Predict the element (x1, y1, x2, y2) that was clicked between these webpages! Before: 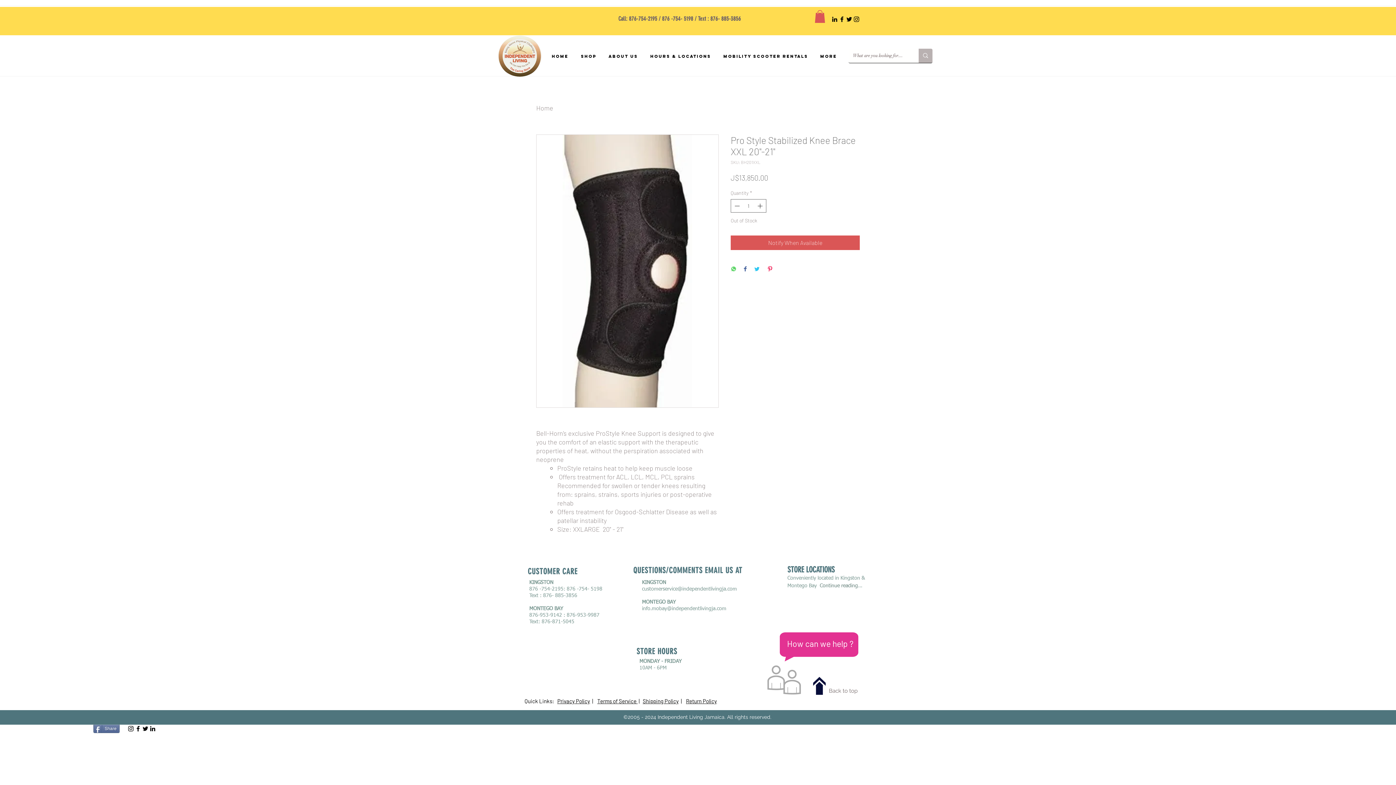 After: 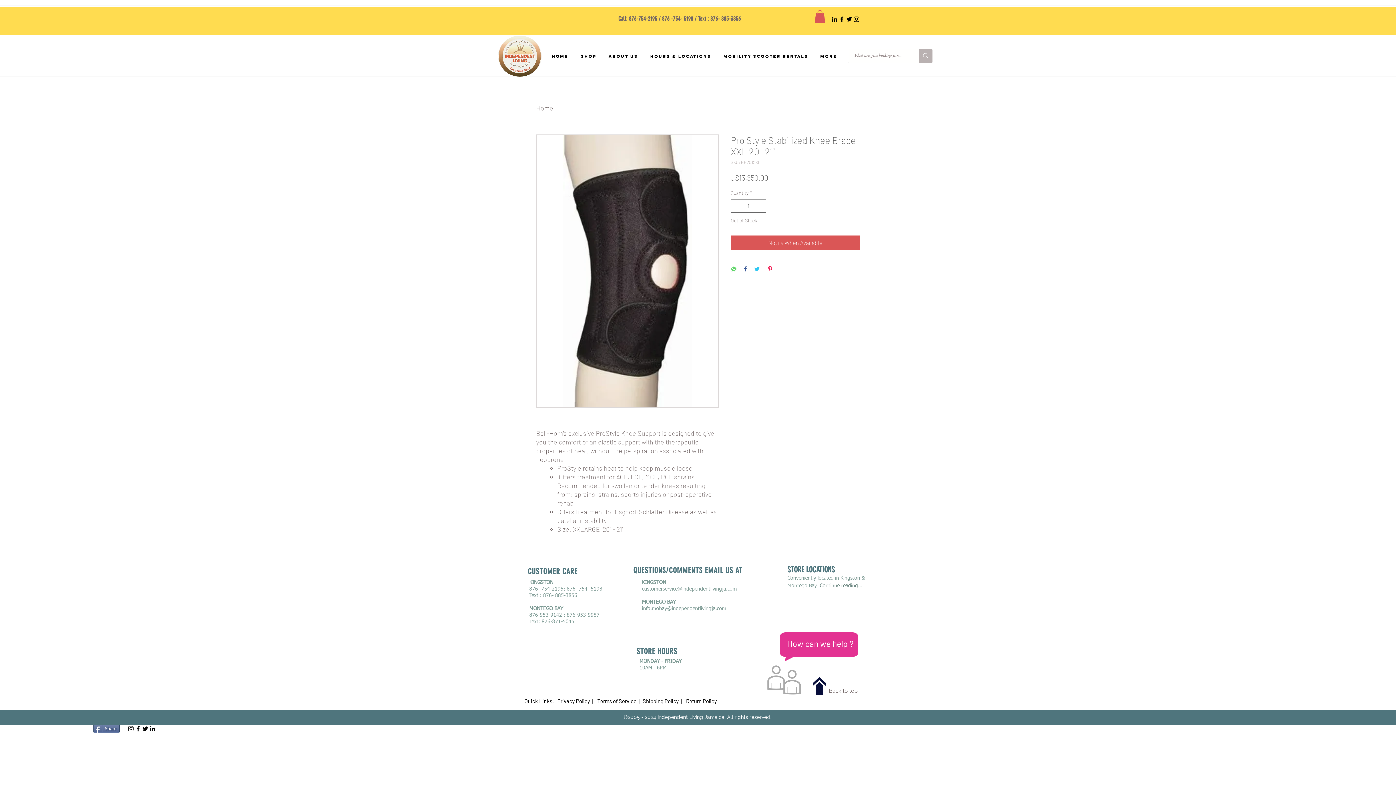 Action: label: mobility scooter rentals Jamaica, bbox: (831, 15, 838, 22)